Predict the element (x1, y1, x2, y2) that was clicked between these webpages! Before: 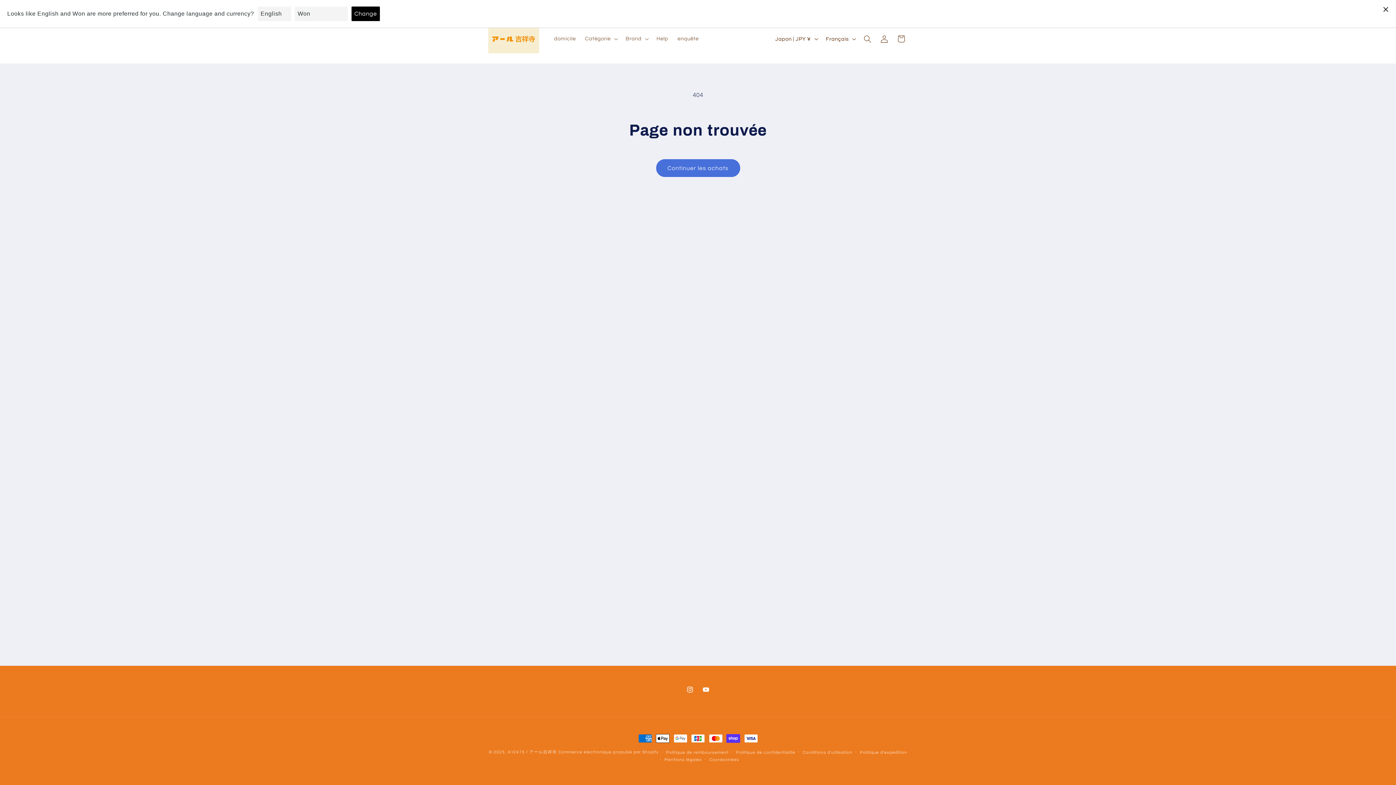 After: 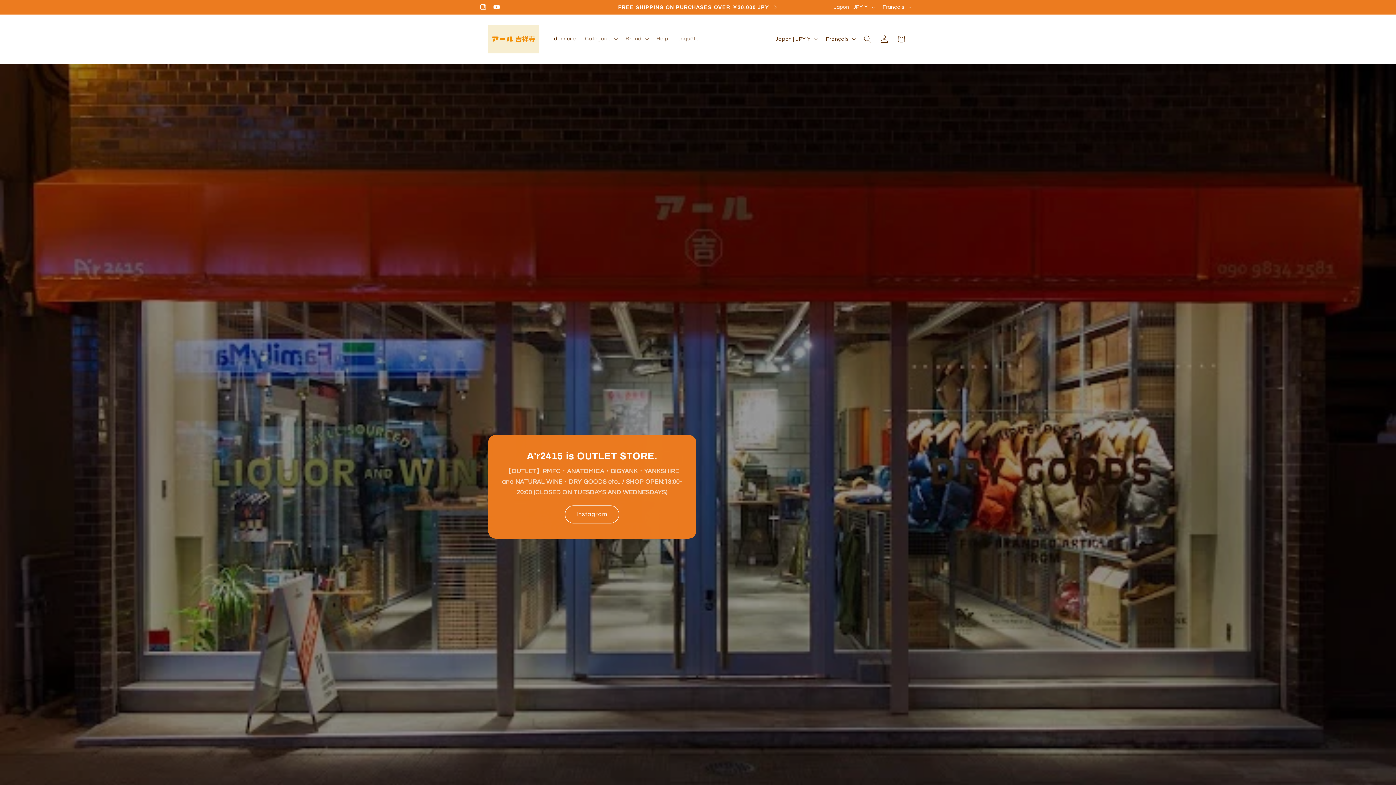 Action: bbox: (485, 21, 541, 56)